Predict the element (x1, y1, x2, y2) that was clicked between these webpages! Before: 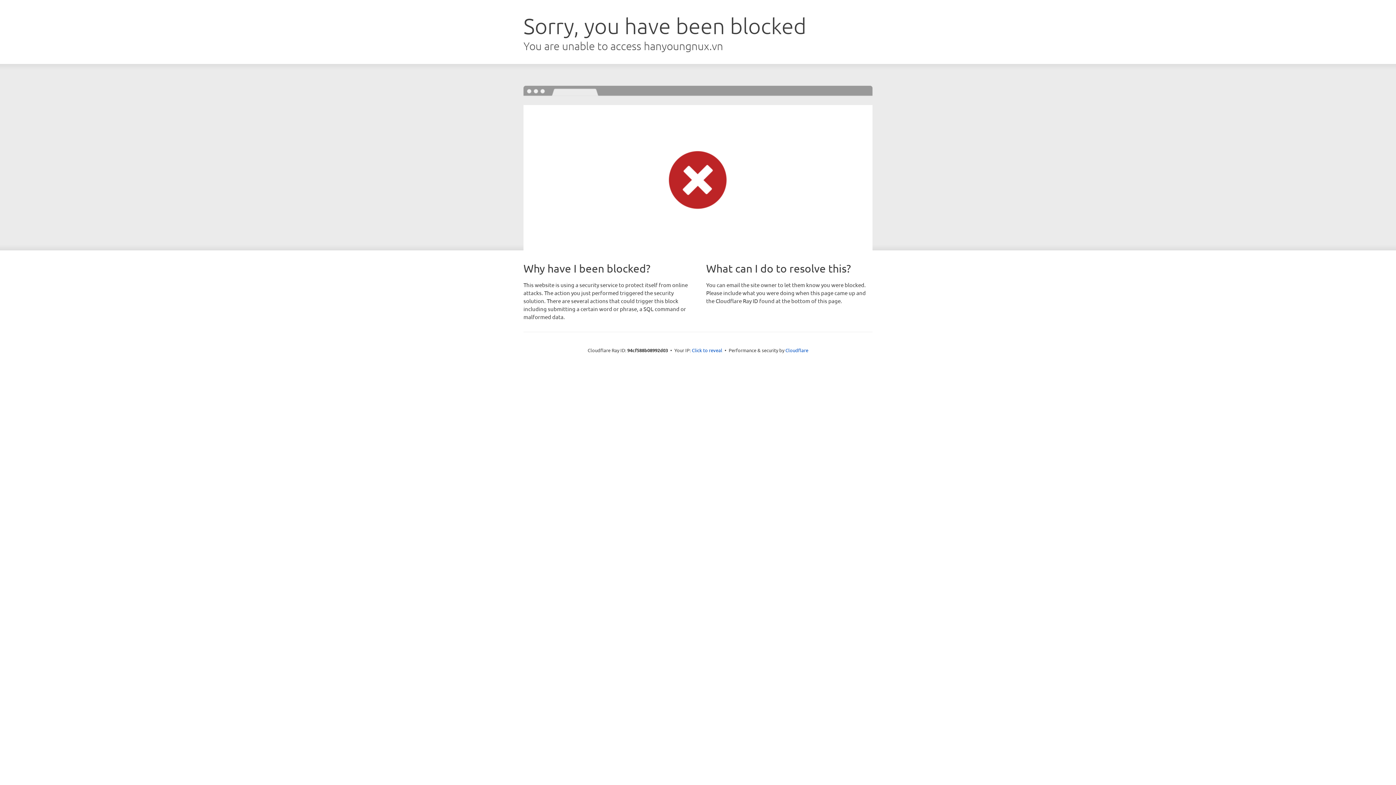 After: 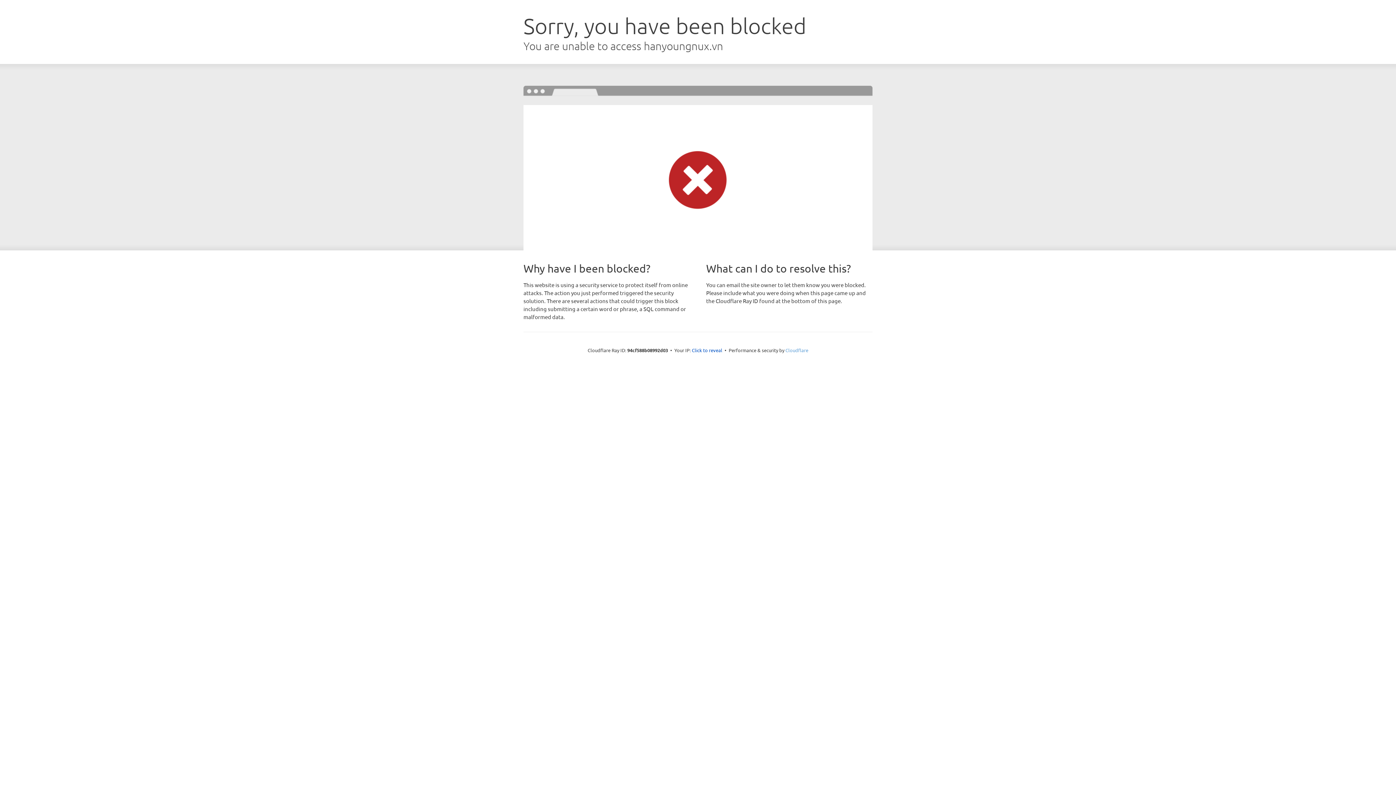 Action: bbox: (785, 347, 808, 353) label: Cloudflare